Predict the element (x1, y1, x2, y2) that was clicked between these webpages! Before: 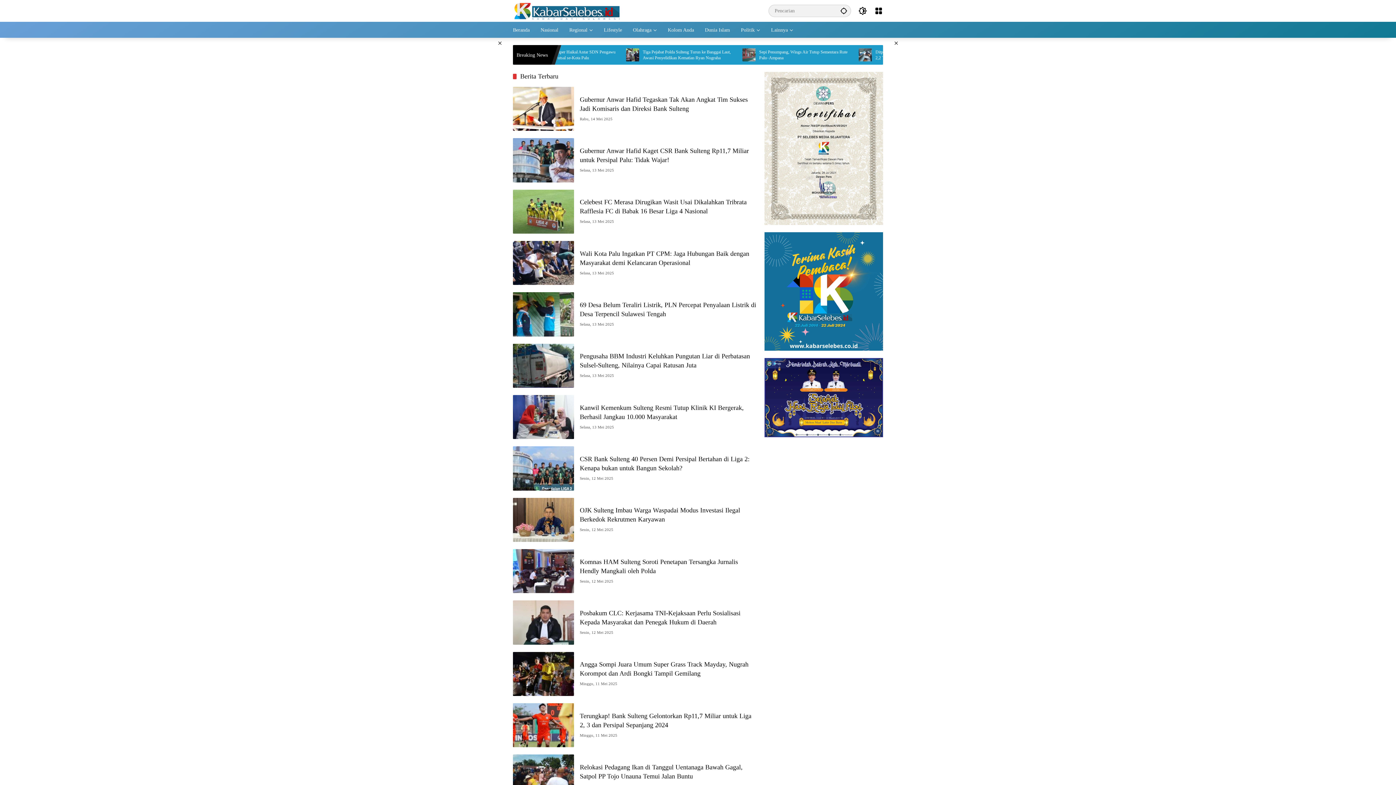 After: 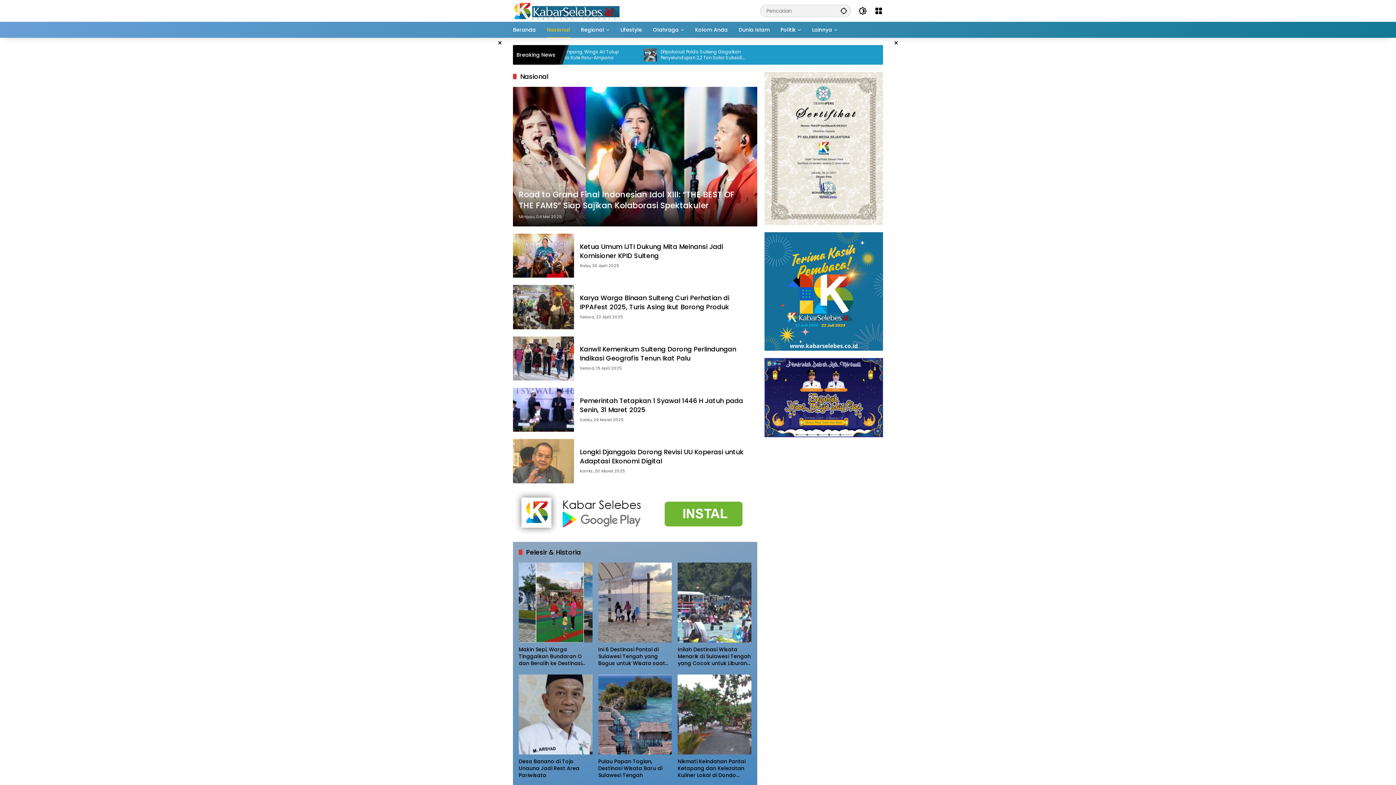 Action: bbox: (540, 21, 558, 37) label: Nasional